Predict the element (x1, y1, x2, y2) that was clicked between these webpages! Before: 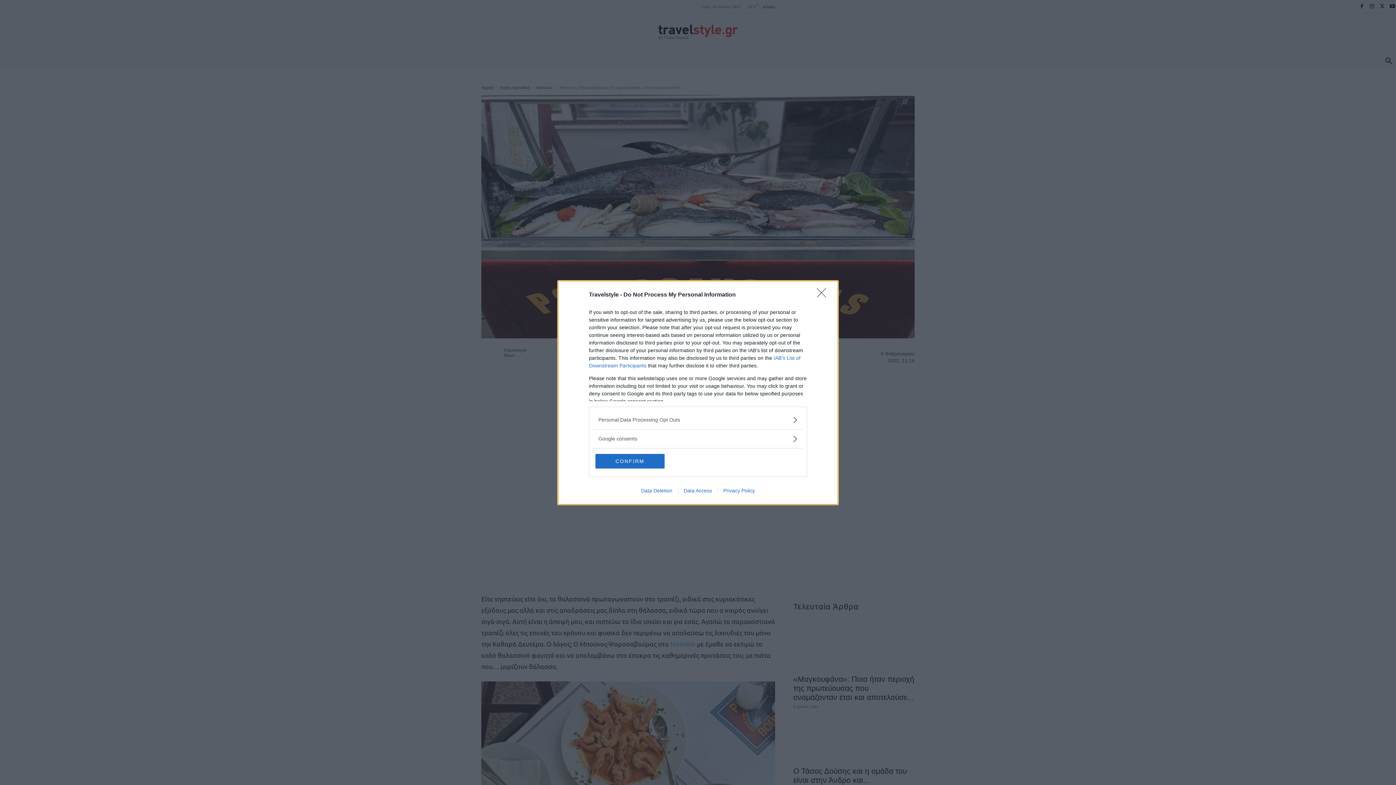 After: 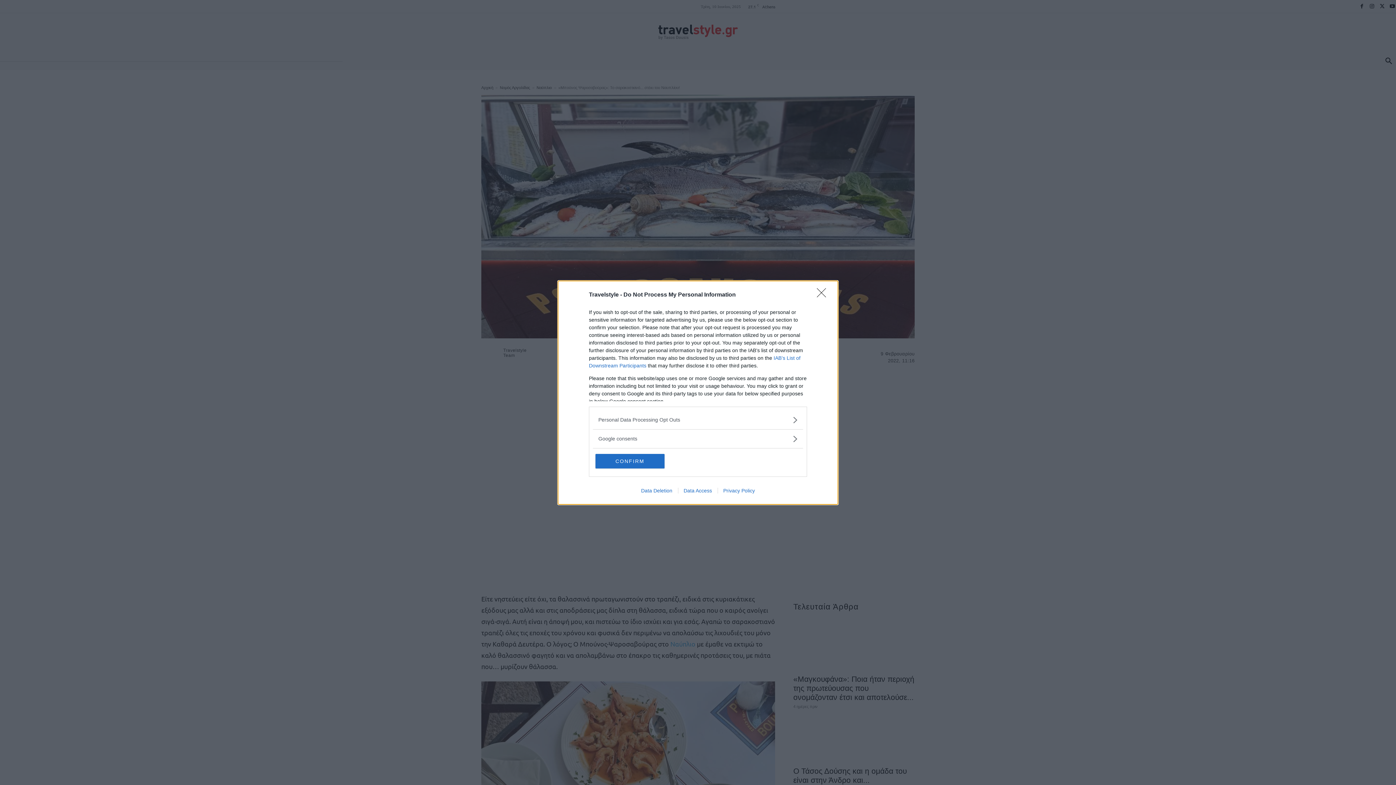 Action: label: Privacy Policy bbox: (717, 487, 760, 493)